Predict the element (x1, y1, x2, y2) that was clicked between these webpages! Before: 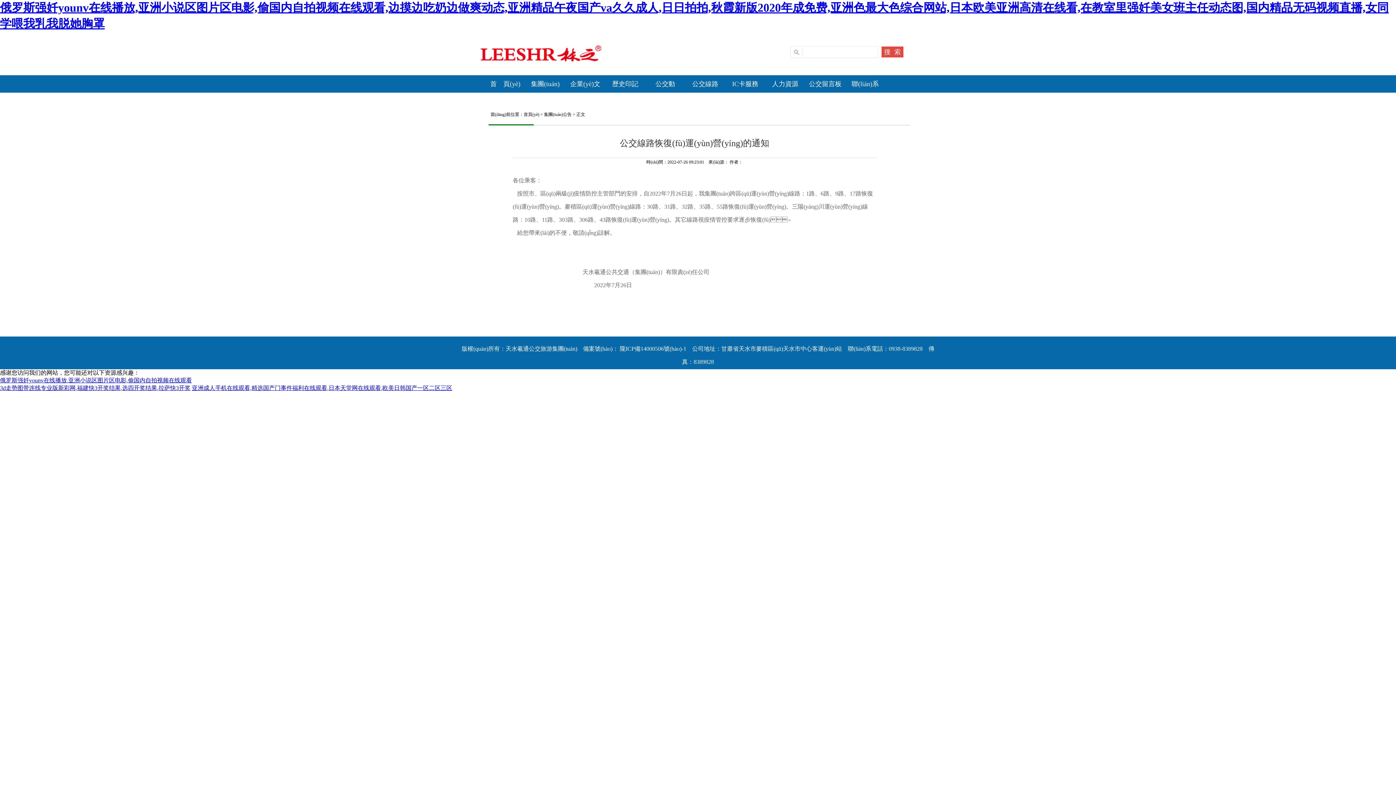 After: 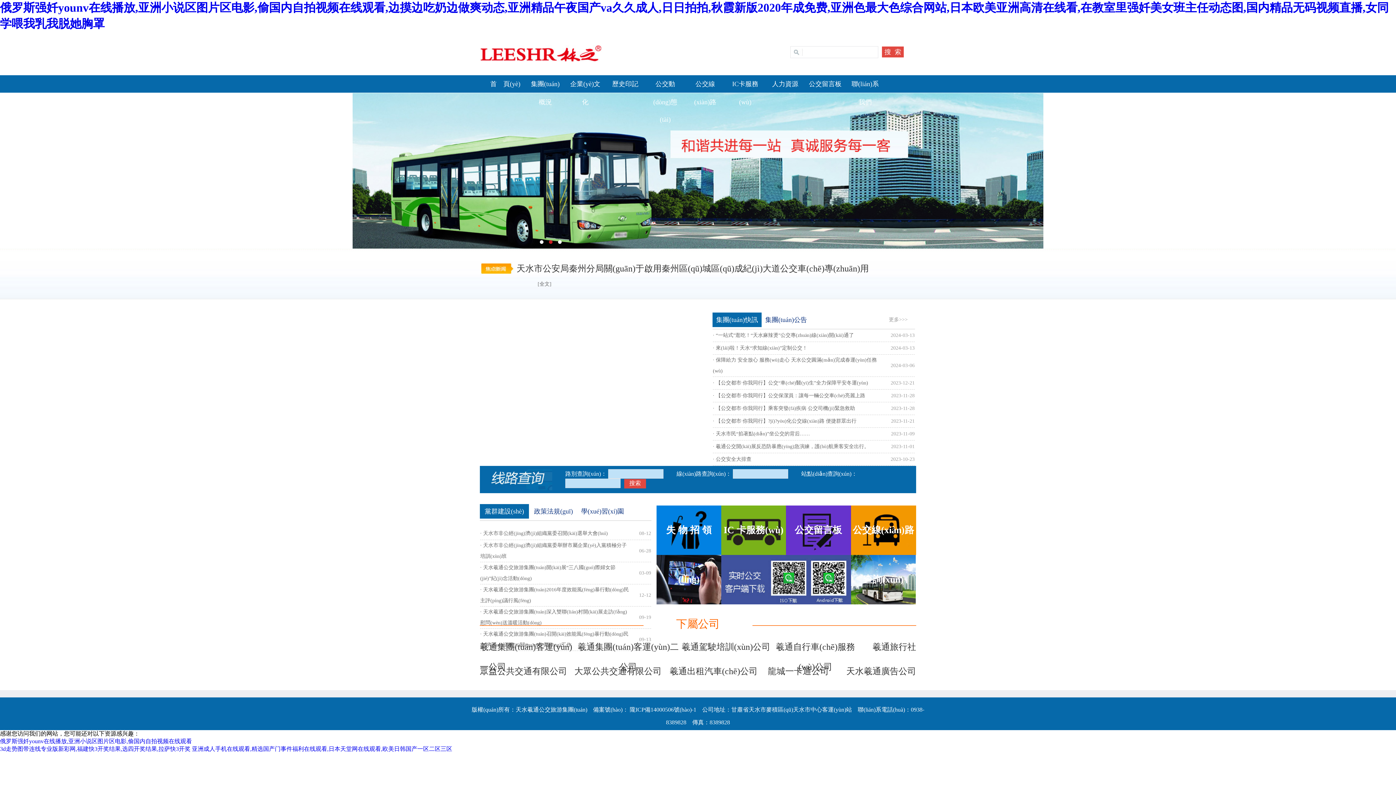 Action: bbox: (490, 80, 520, 87) label: 首　頁(yè)